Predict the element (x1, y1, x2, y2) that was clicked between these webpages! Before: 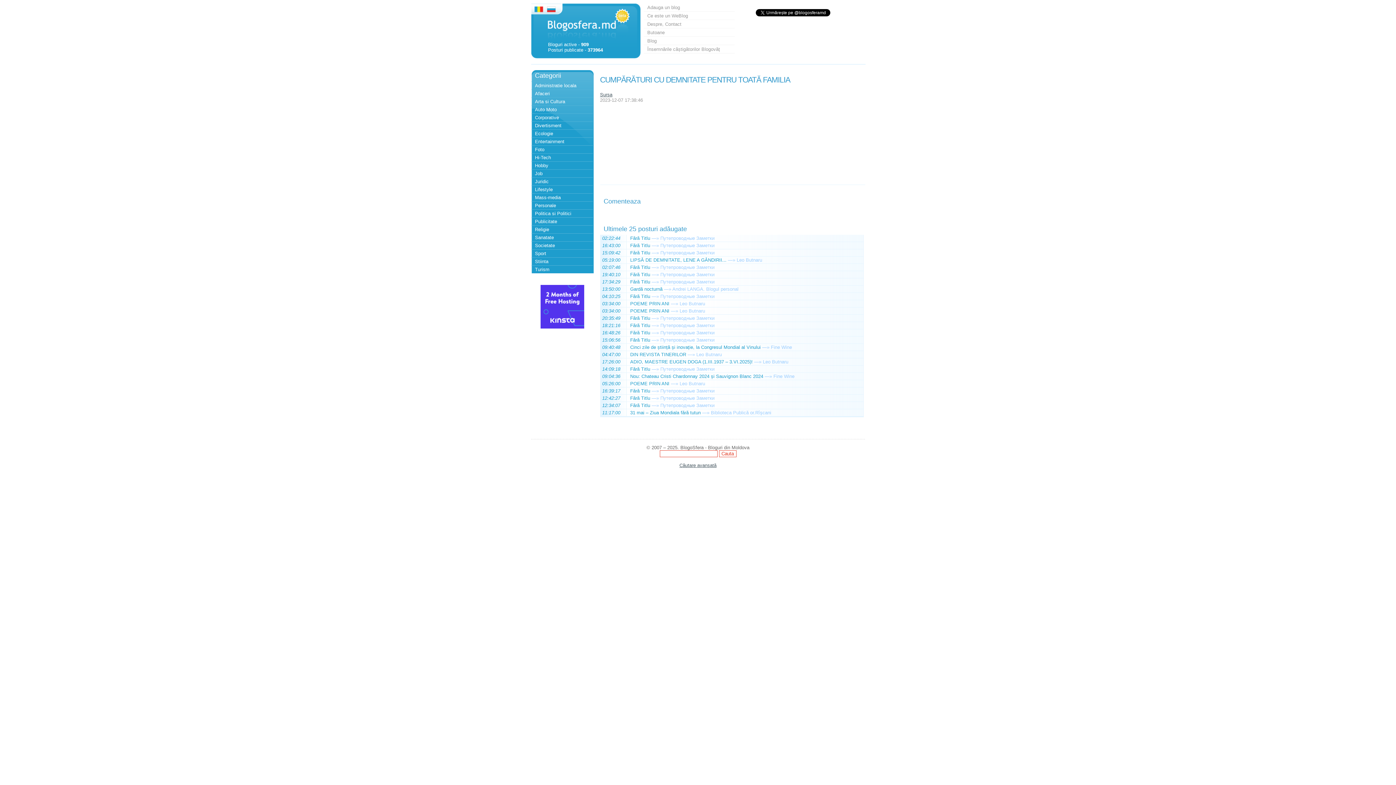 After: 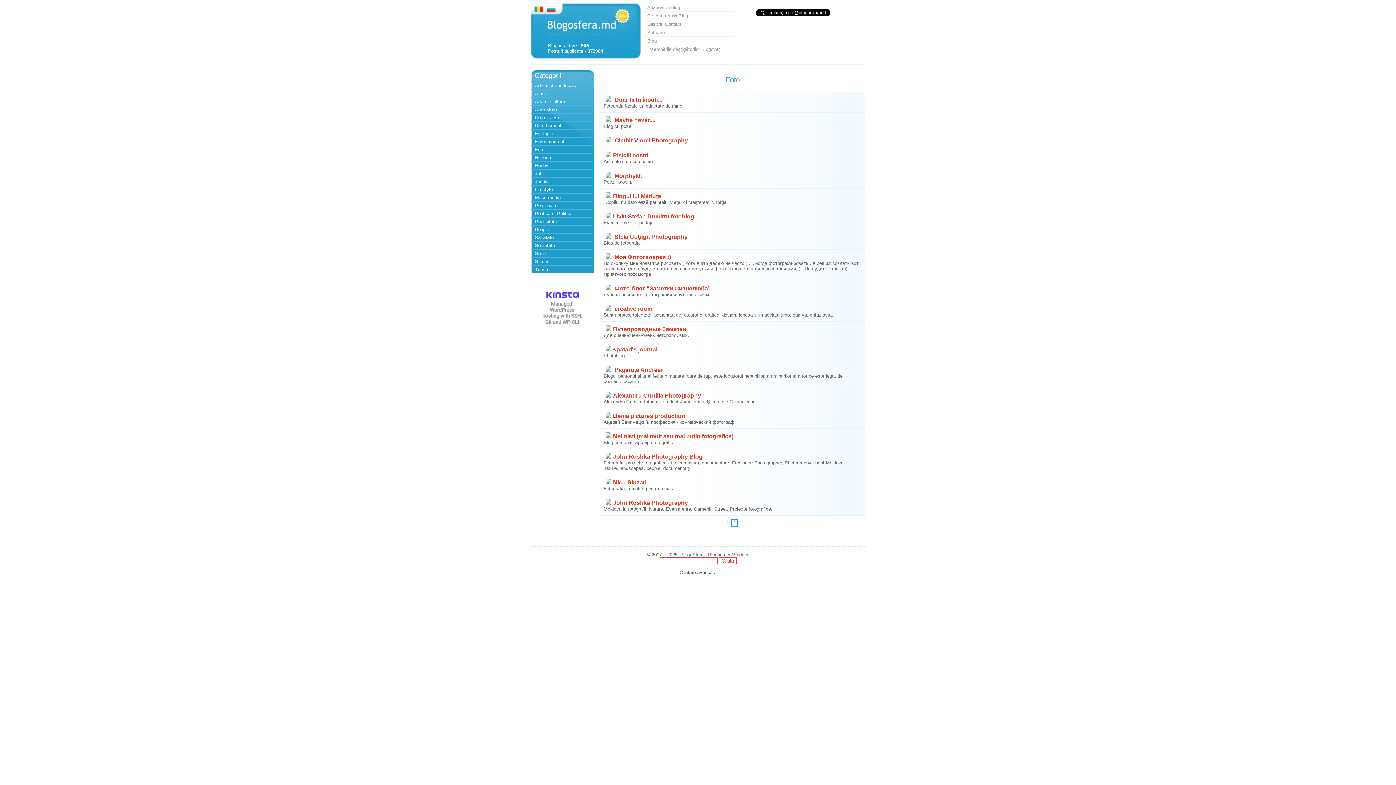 Action: label: Foto bbox: (531, 145, 592, 153)